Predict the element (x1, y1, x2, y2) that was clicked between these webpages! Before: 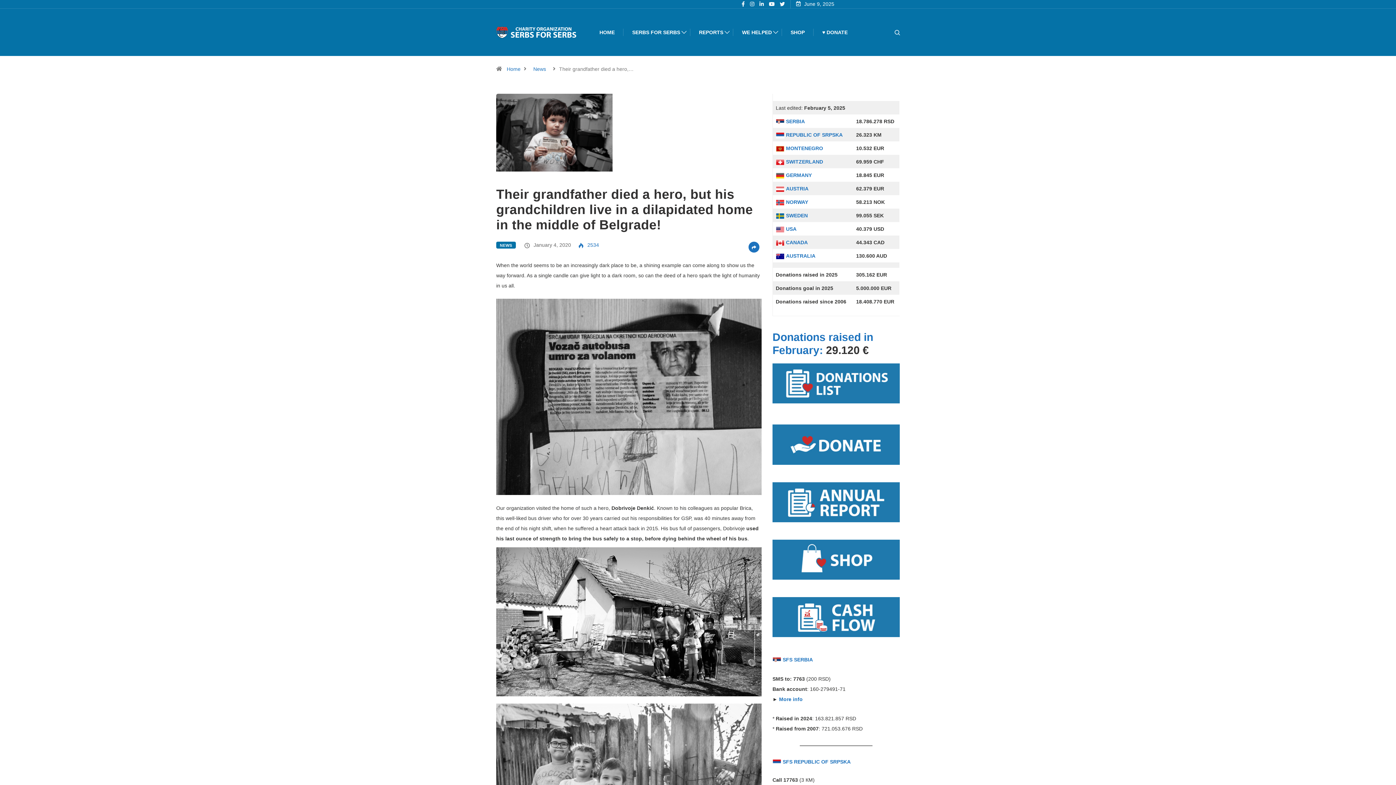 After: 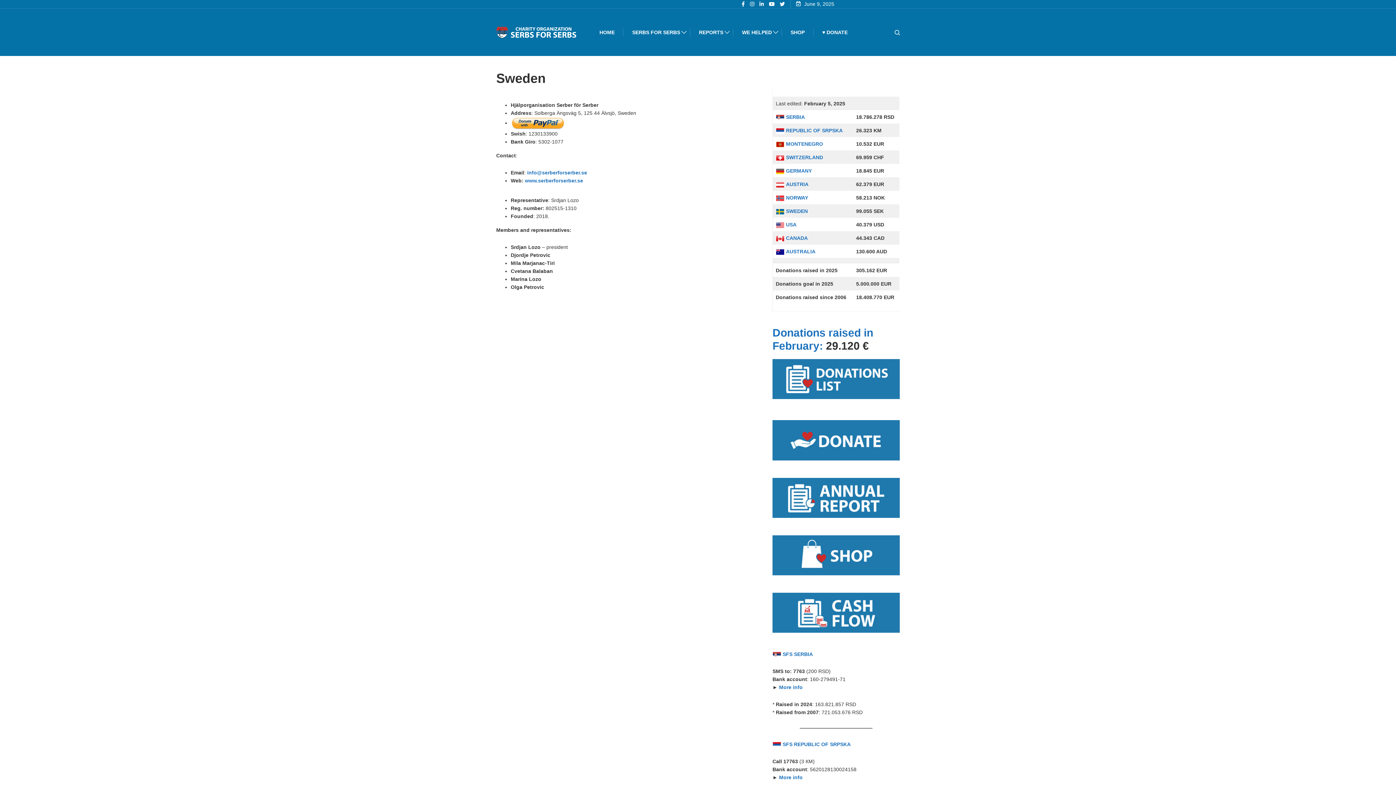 Action: bbox: (786, 212, 808, 218) label: SWEDEN